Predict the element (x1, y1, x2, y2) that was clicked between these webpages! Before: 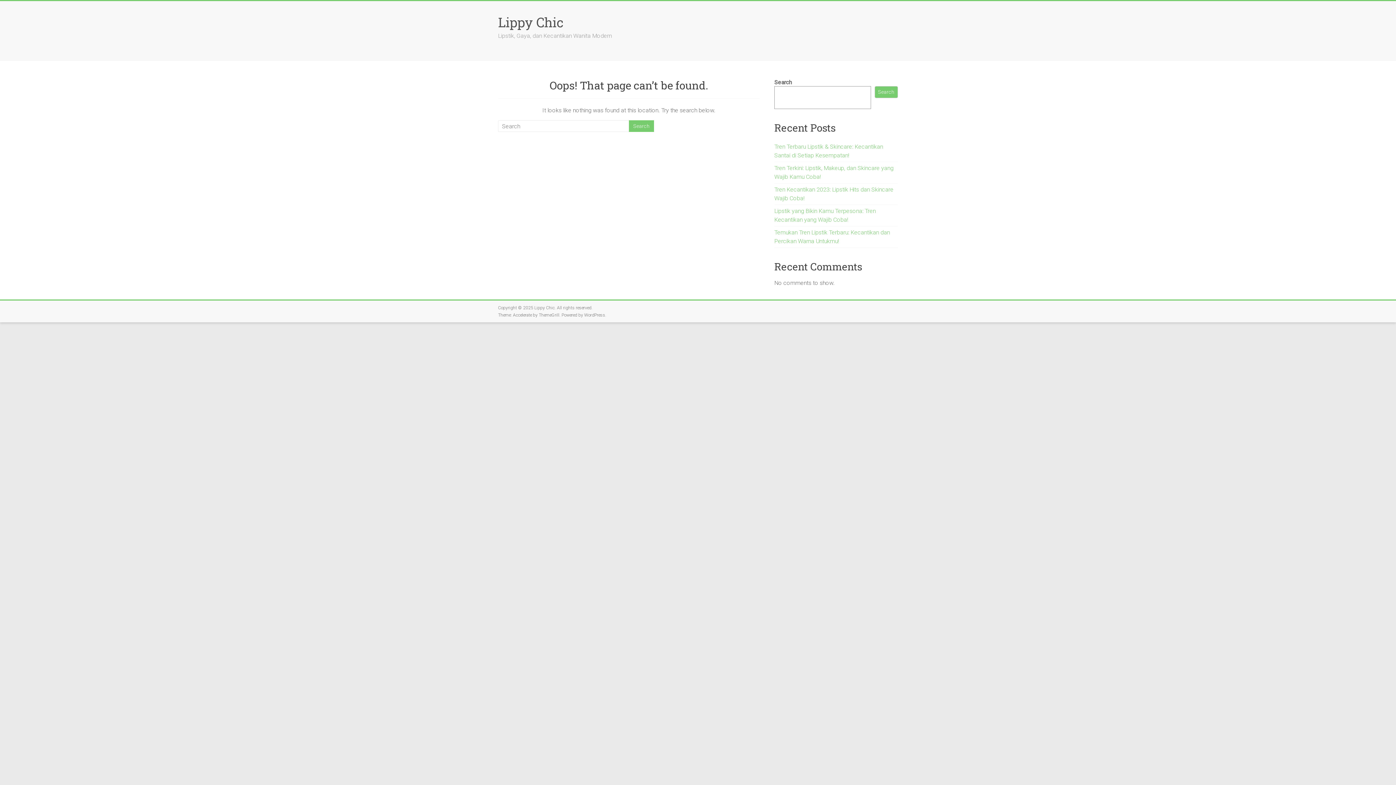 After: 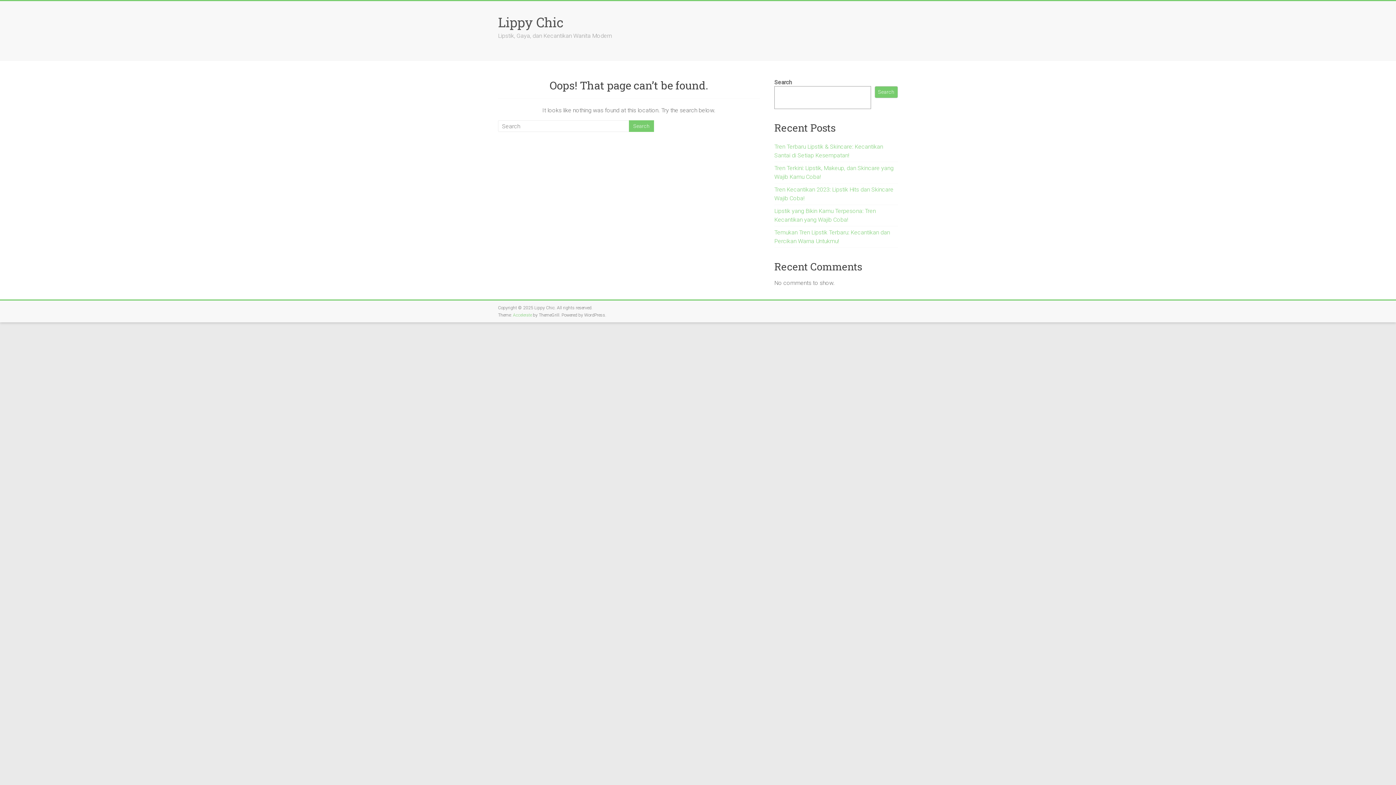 Action: bbox: (513, 312, 532, 317) label: Accelerate